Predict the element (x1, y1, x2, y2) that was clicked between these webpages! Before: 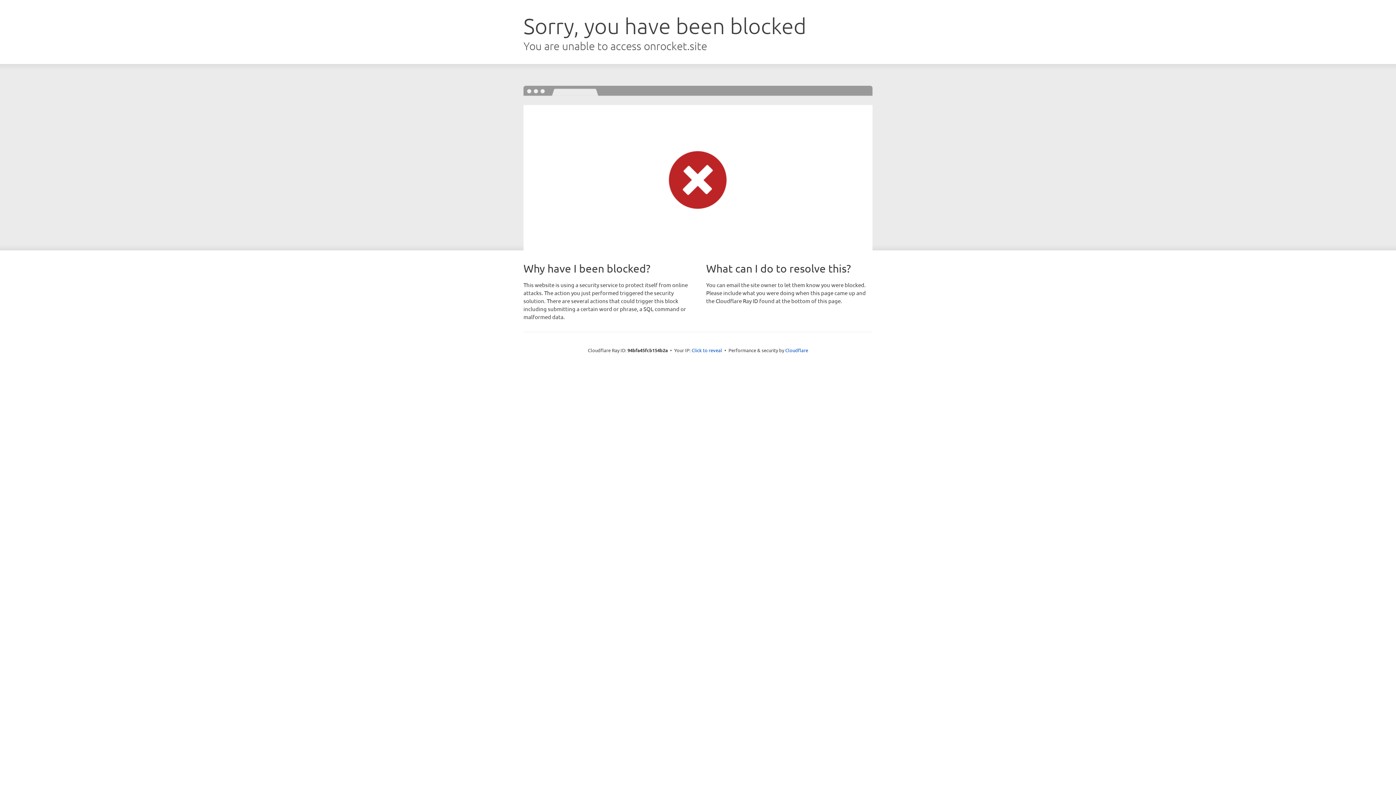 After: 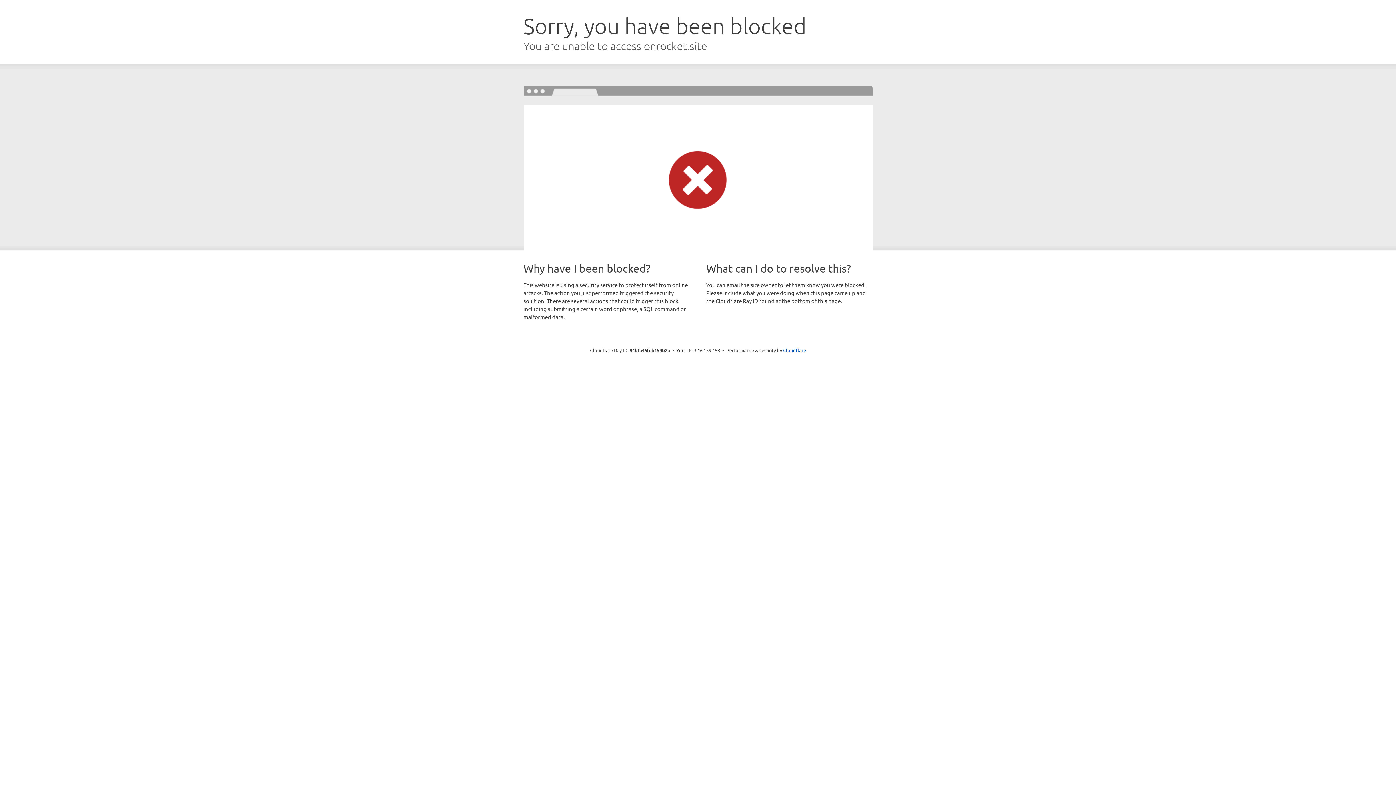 Action: label: Click to reveal bbox: (691, 346, 722, 353)